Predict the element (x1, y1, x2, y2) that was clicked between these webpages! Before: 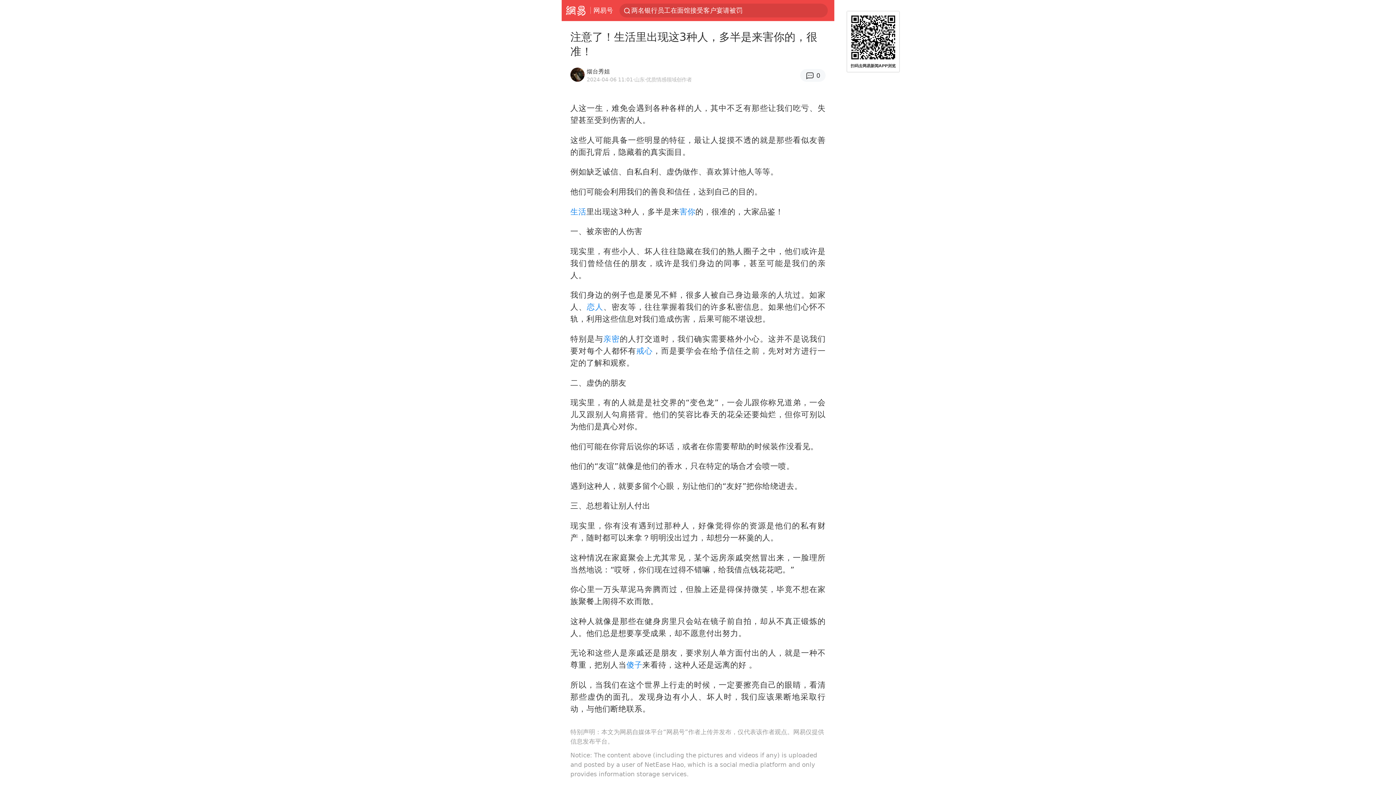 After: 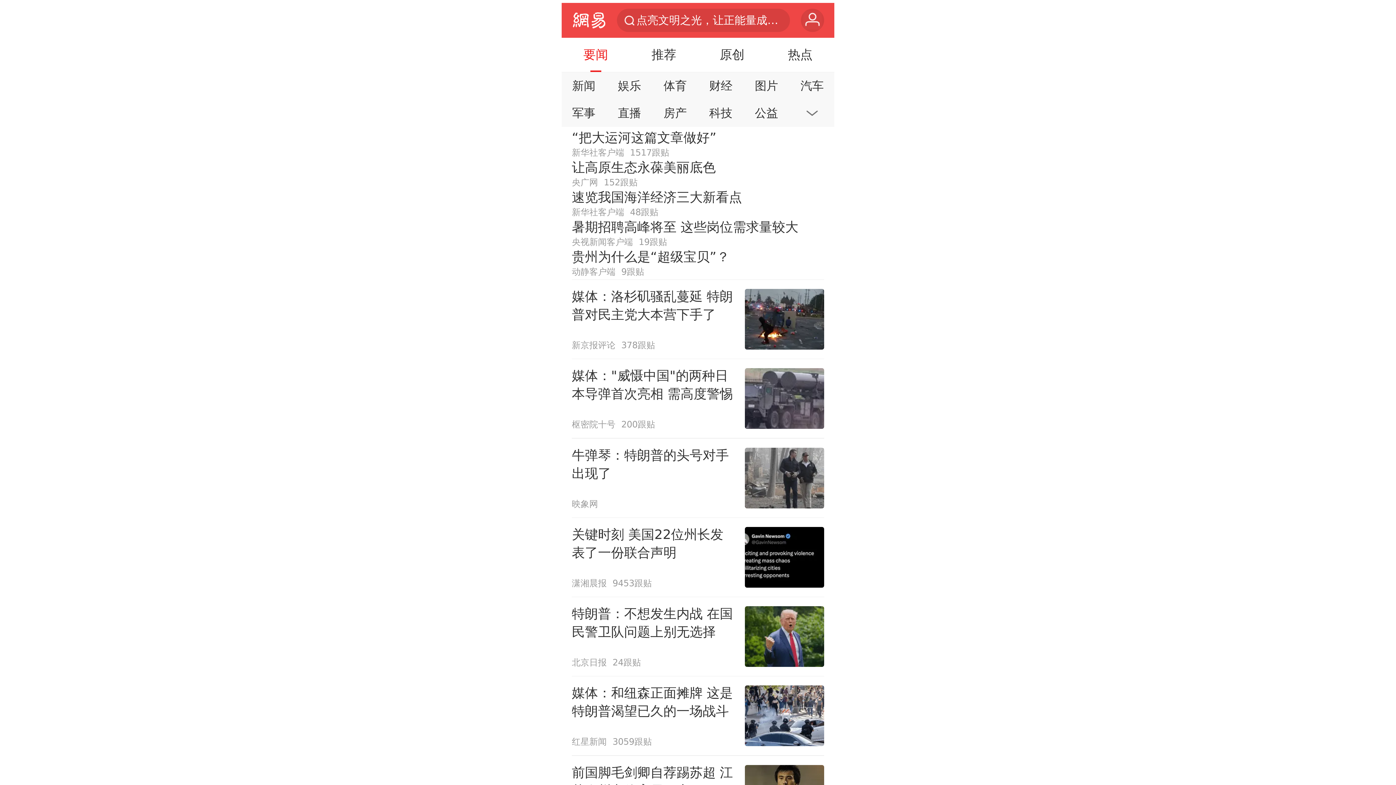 Action: label: 网易 bbox: (561, 0, 590, 20)